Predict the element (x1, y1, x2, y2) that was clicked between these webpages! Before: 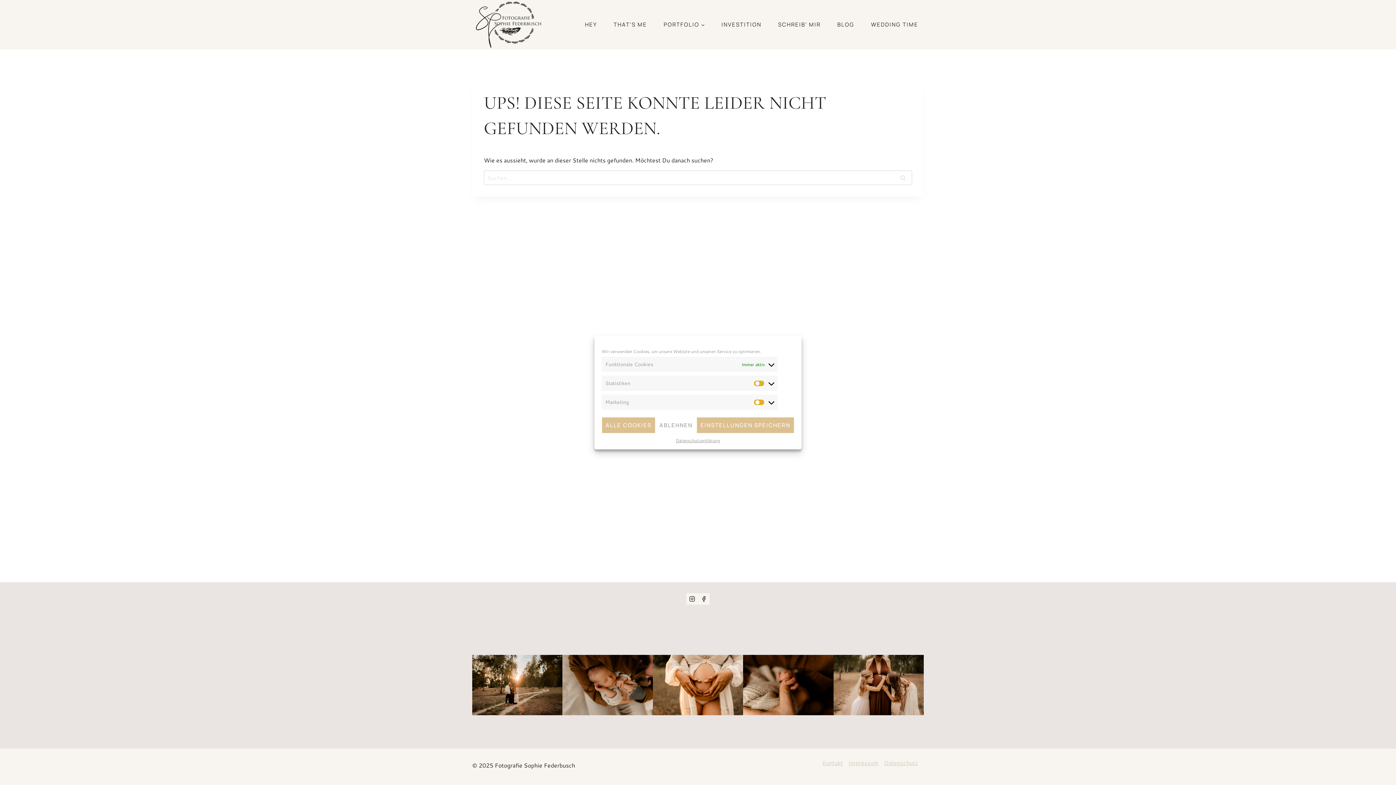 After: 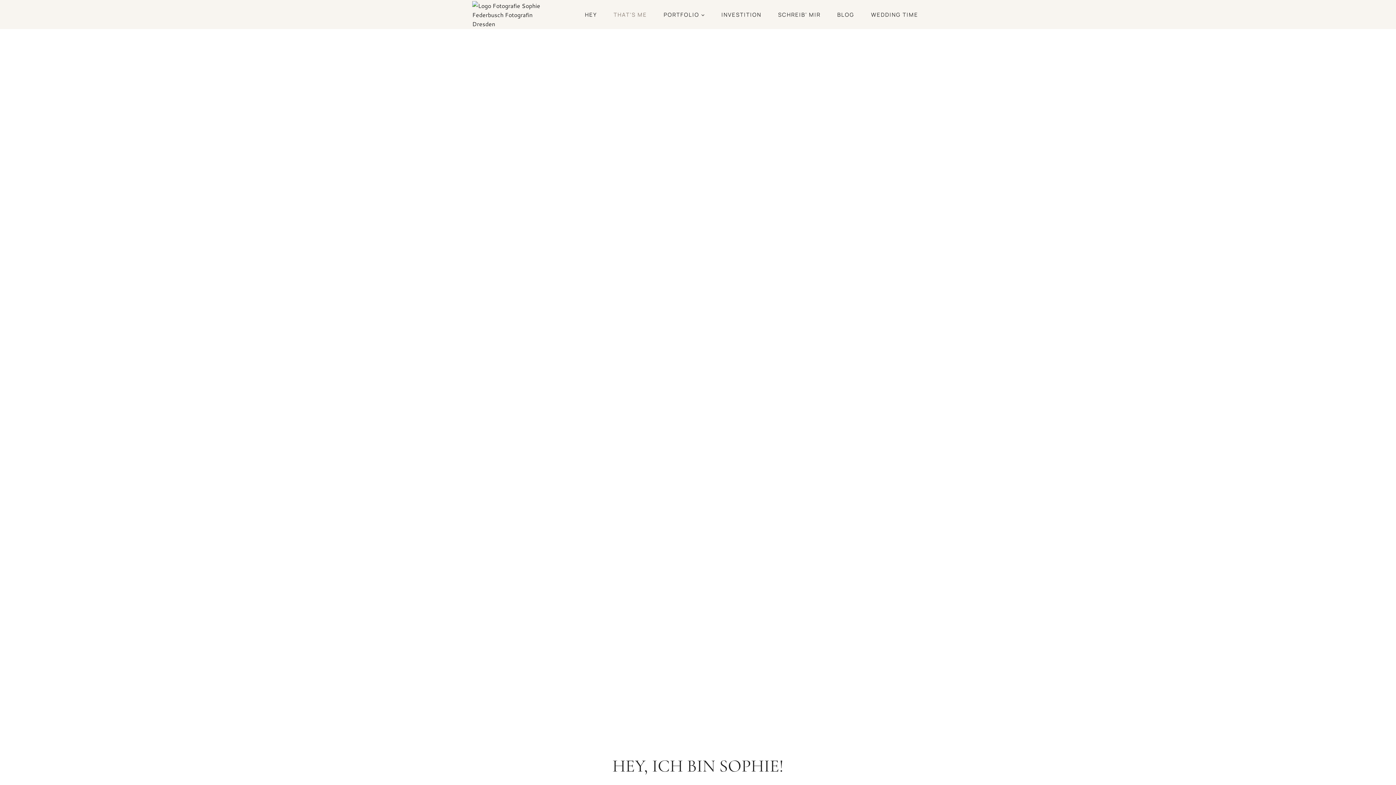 Action: bbox: (608, 20, 652, 29) label: THAT’S ME